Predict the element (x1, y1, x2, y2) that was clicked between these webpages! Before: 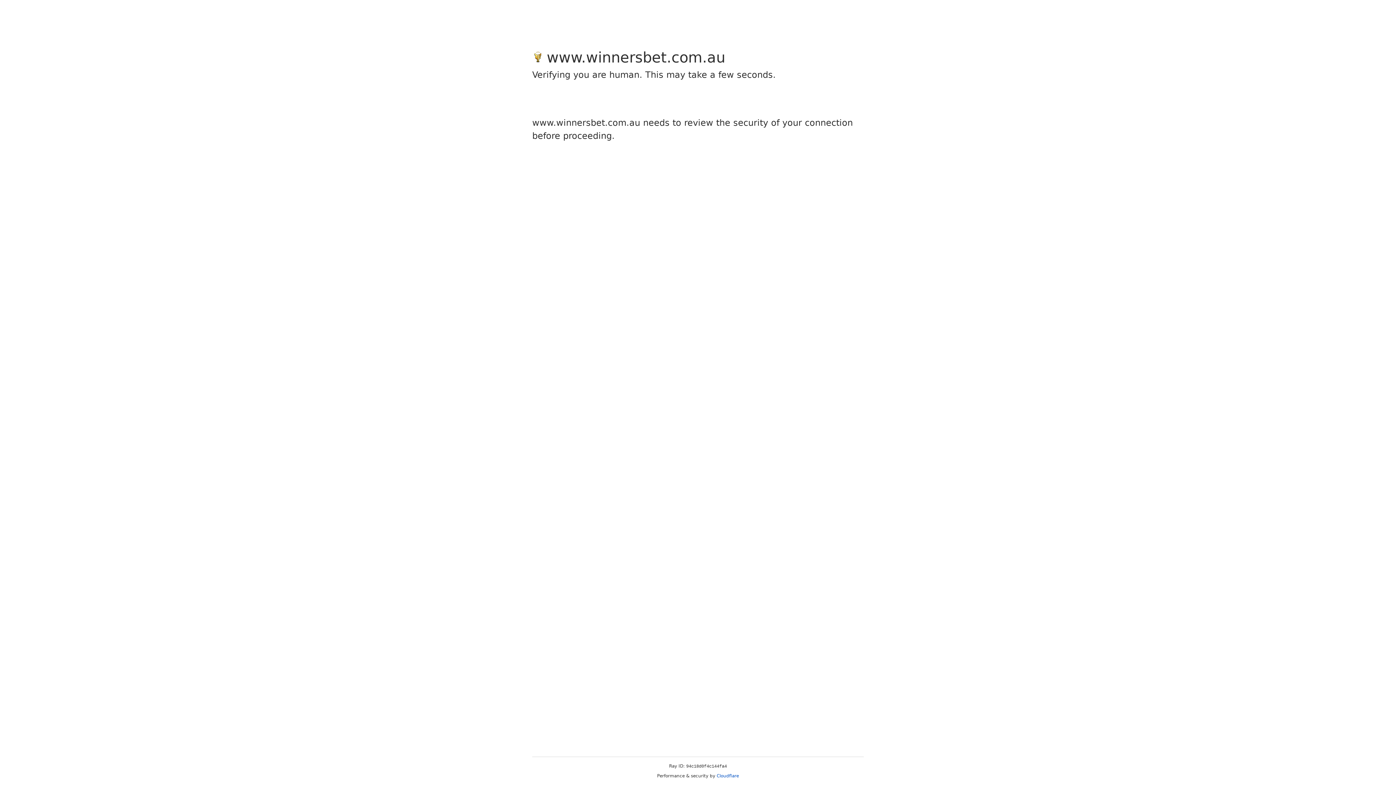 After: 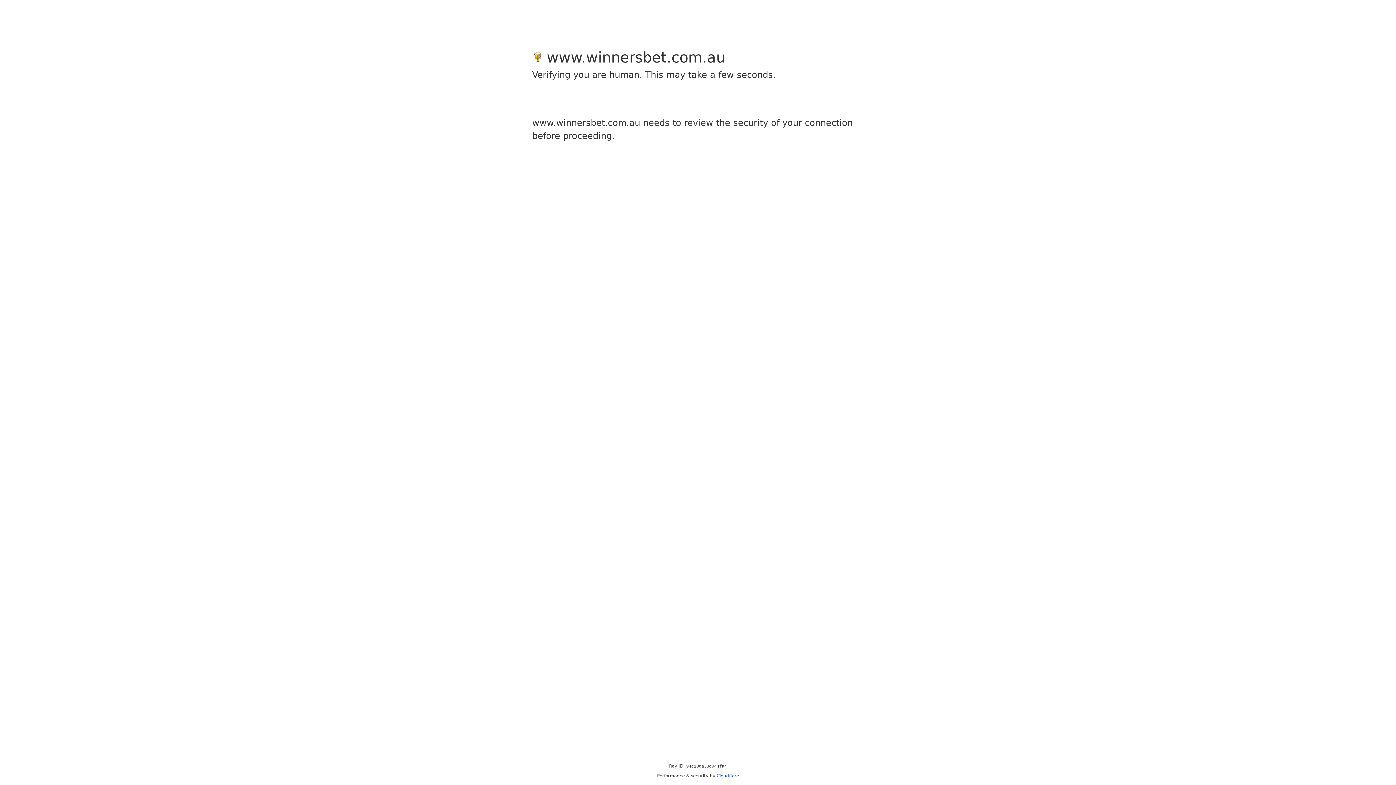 Action: label: Cloudflare bbox: (716, 773, 739, 778)